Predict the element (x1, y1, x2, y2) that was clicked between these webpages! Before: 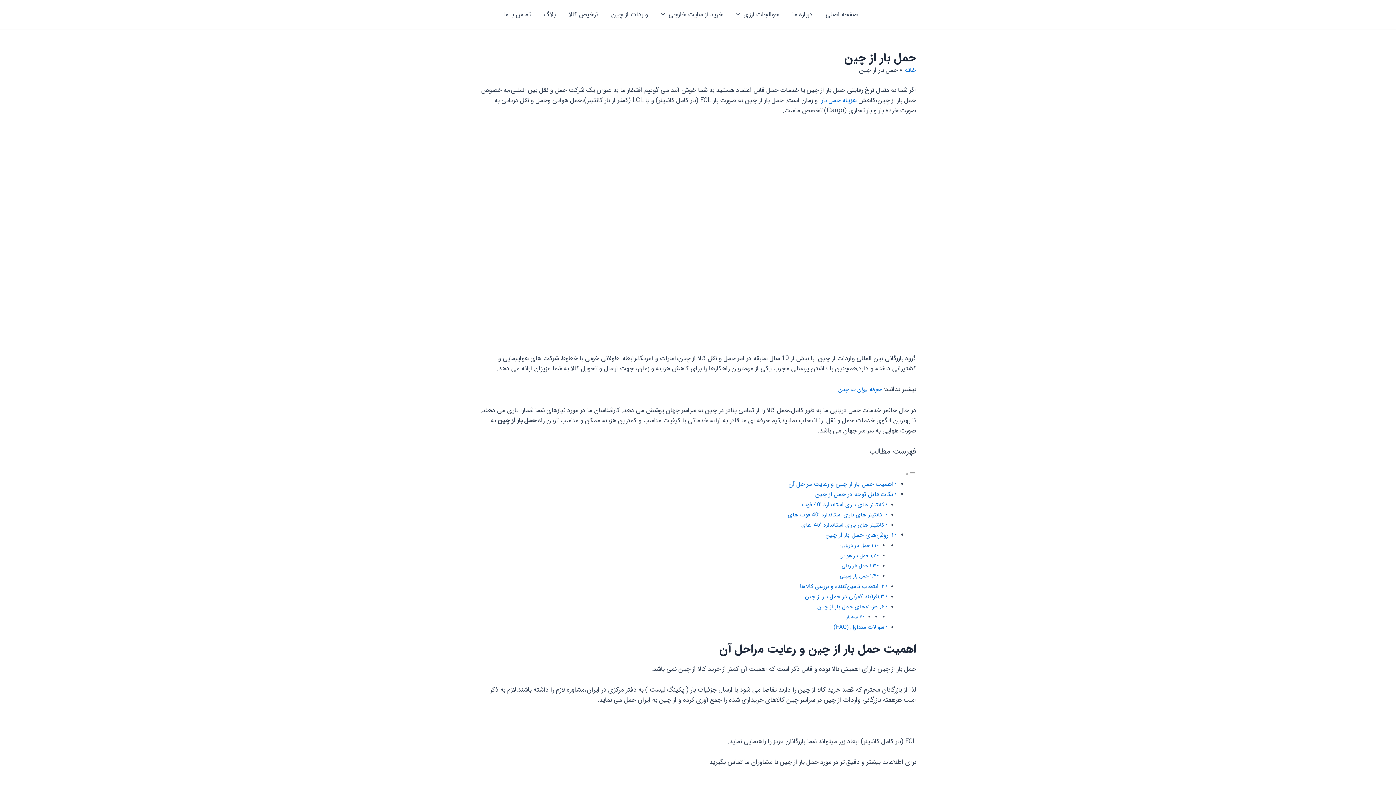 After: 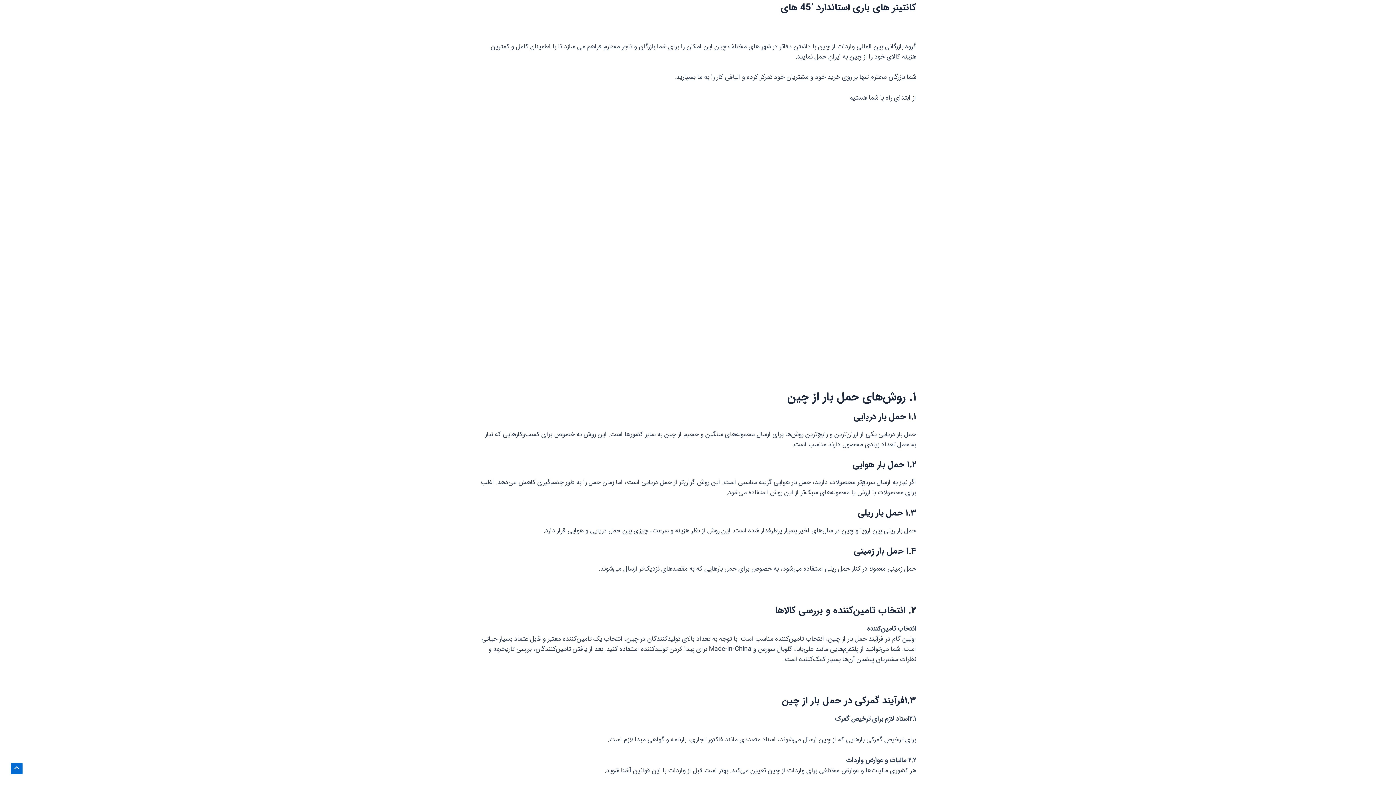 Action: bbox: (801, 521, 884, 529) label: کانتینر های باری استاندارد ’45 های